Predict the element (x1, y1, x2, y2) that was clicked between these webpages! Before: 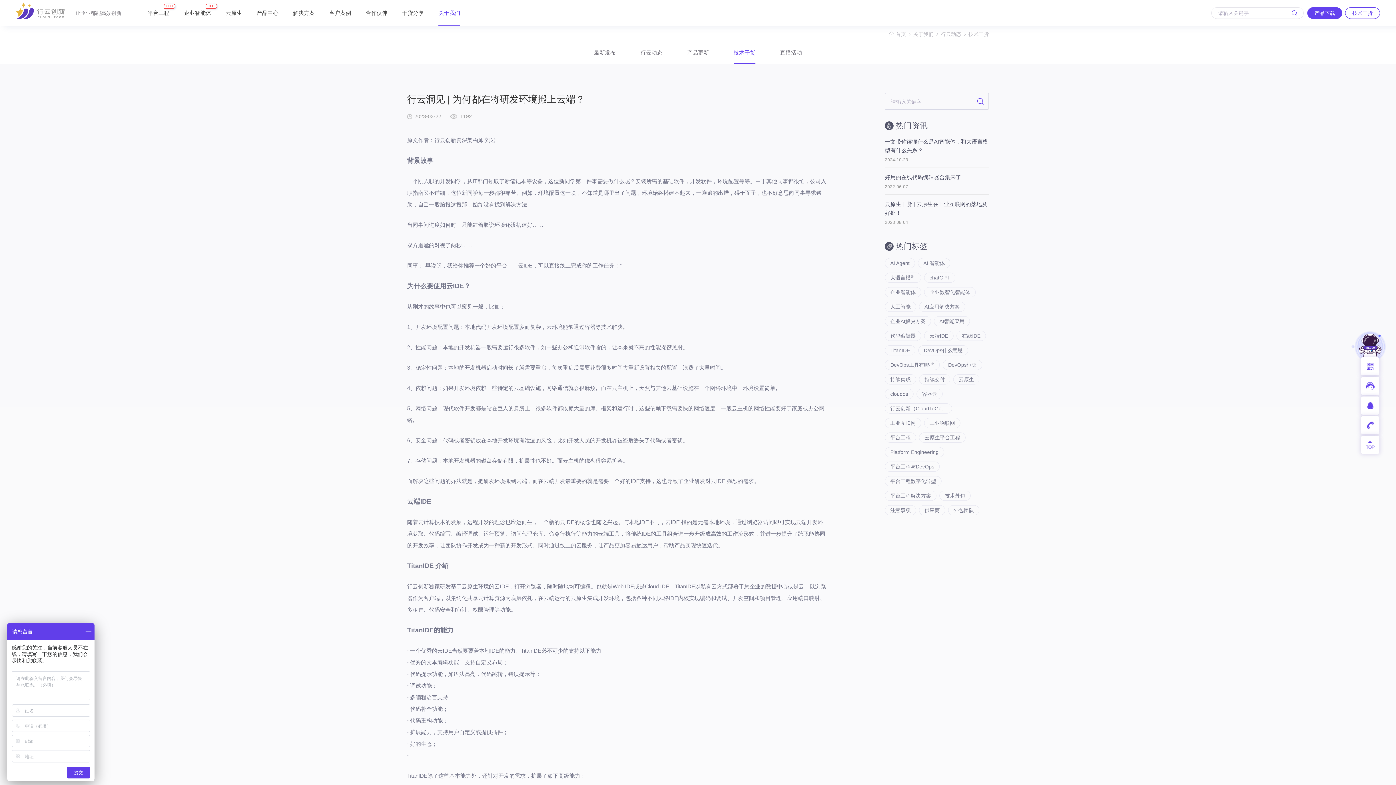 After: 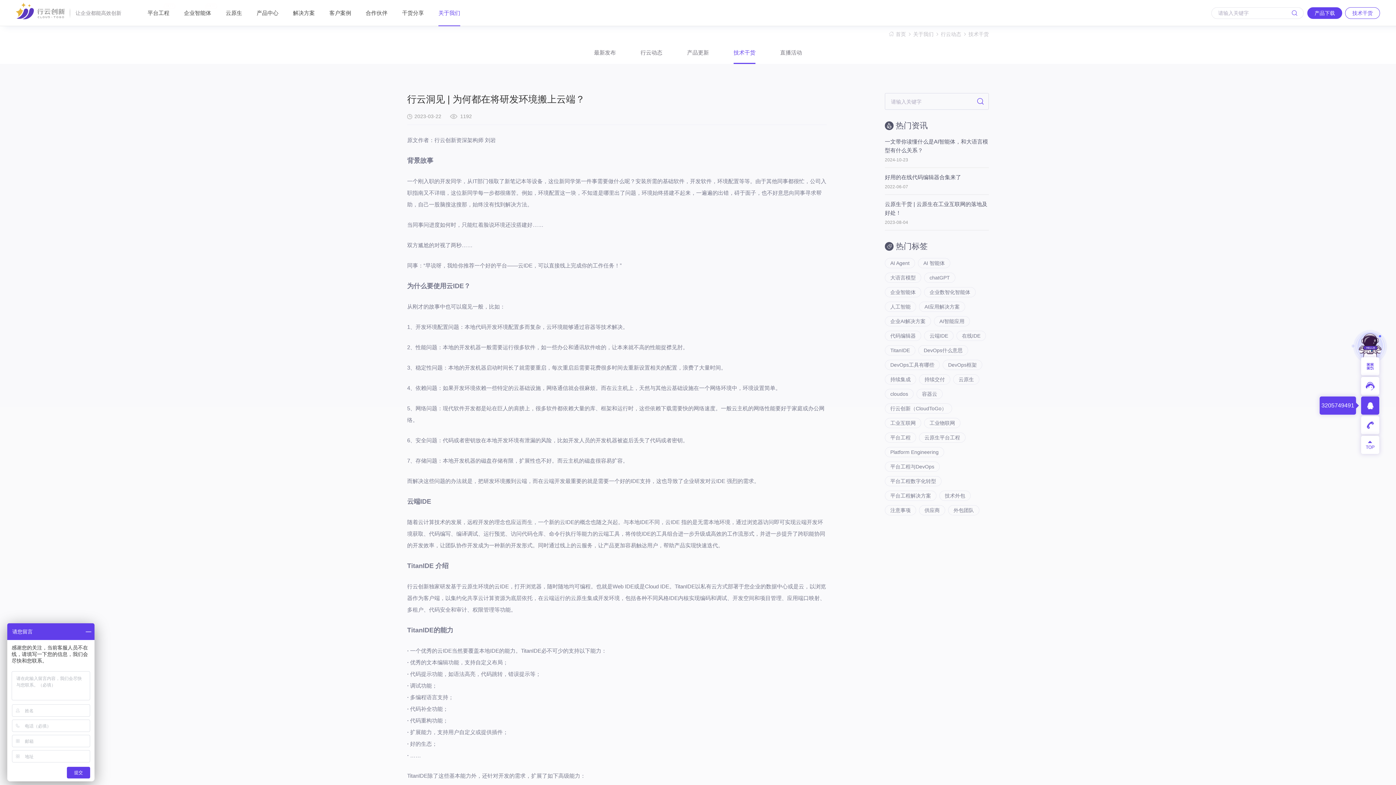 Action: bbox: (1357, 396, 1383, 414)